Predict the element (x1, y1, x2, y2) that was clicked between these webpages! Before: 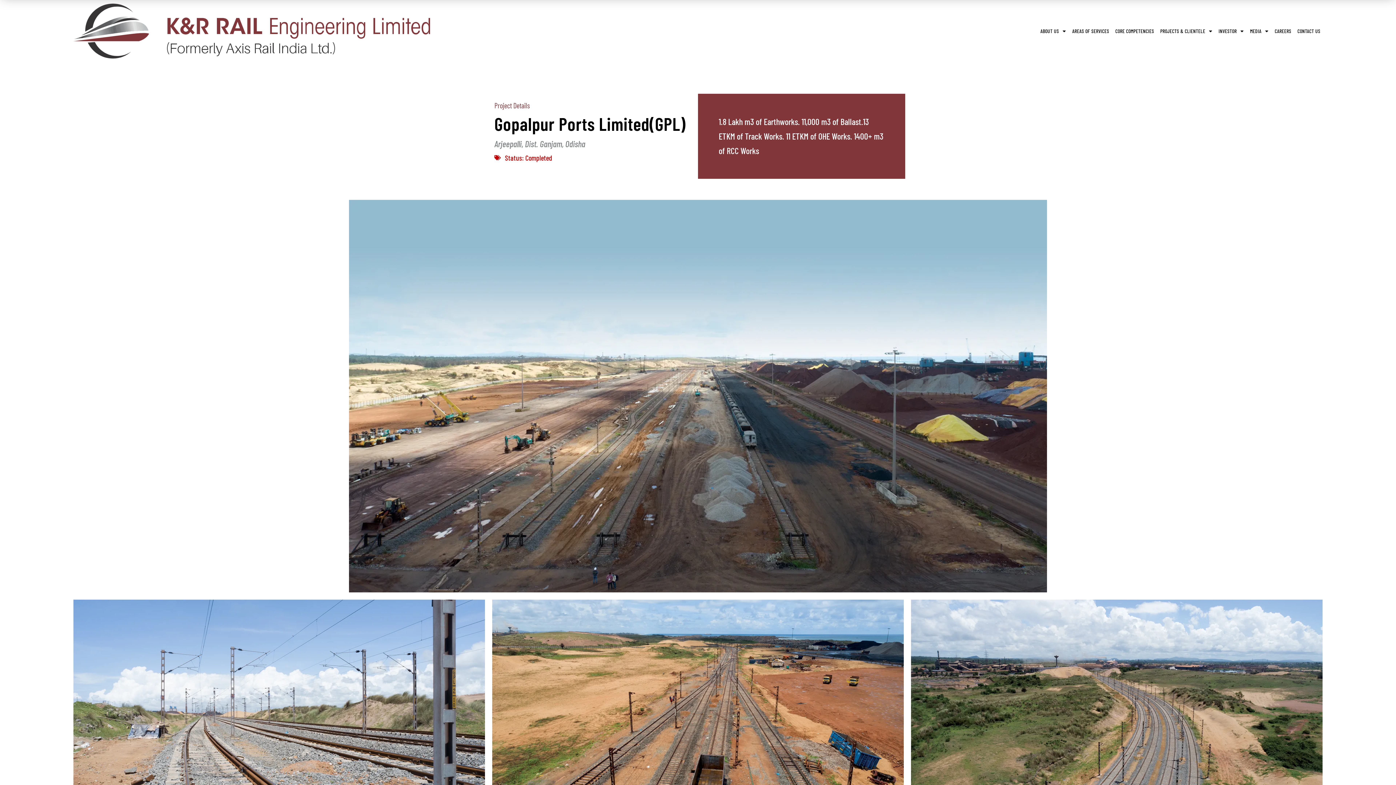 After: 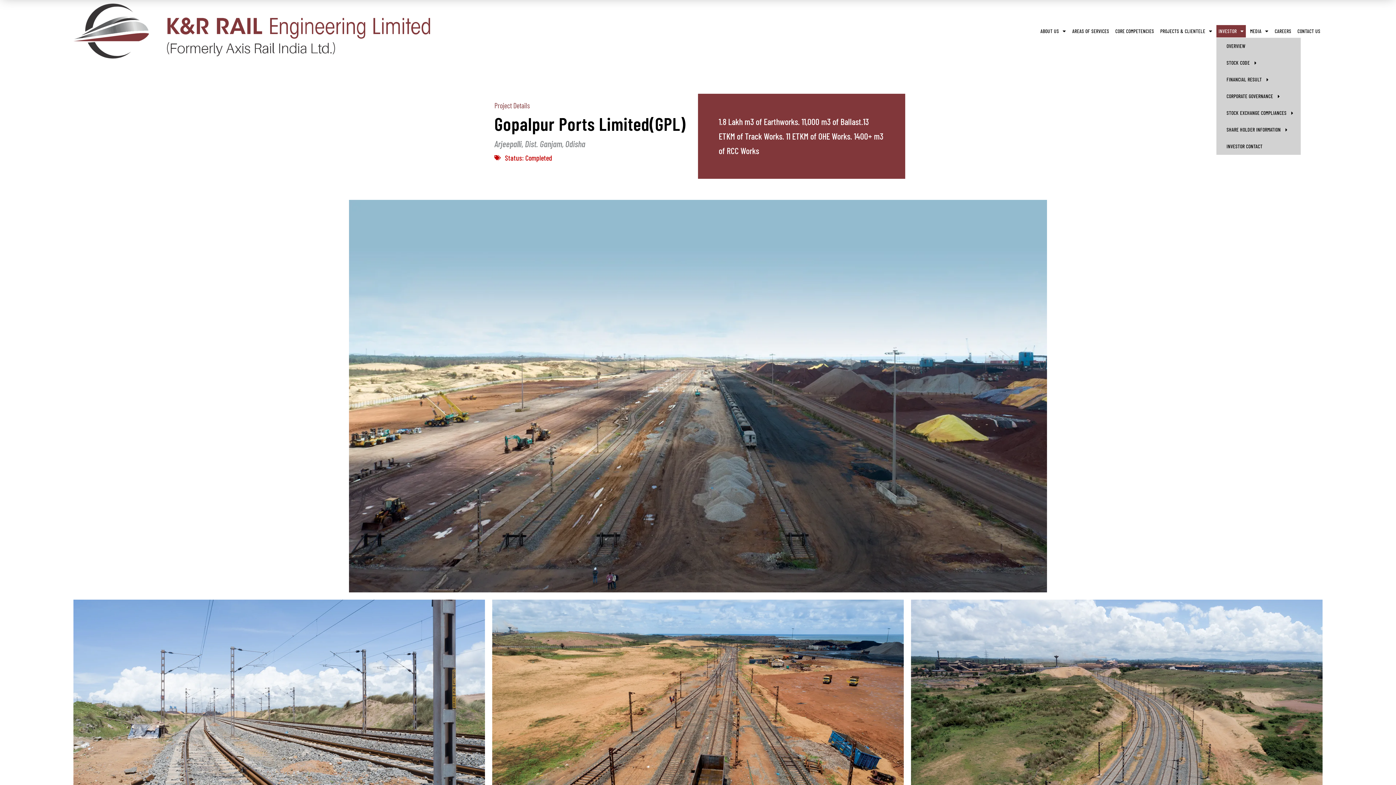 Action: label: INVESTOR bbox: (1216, 24, 1246, 37)